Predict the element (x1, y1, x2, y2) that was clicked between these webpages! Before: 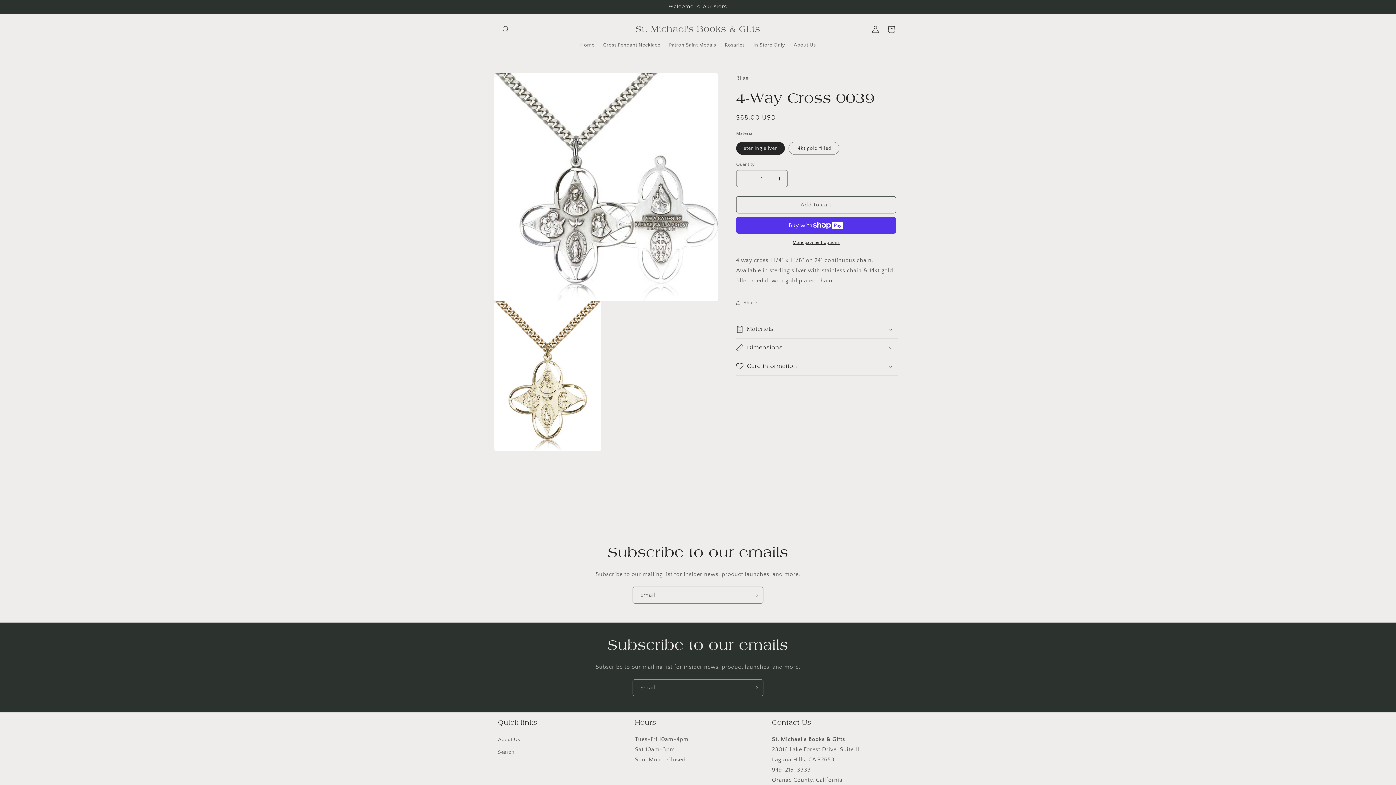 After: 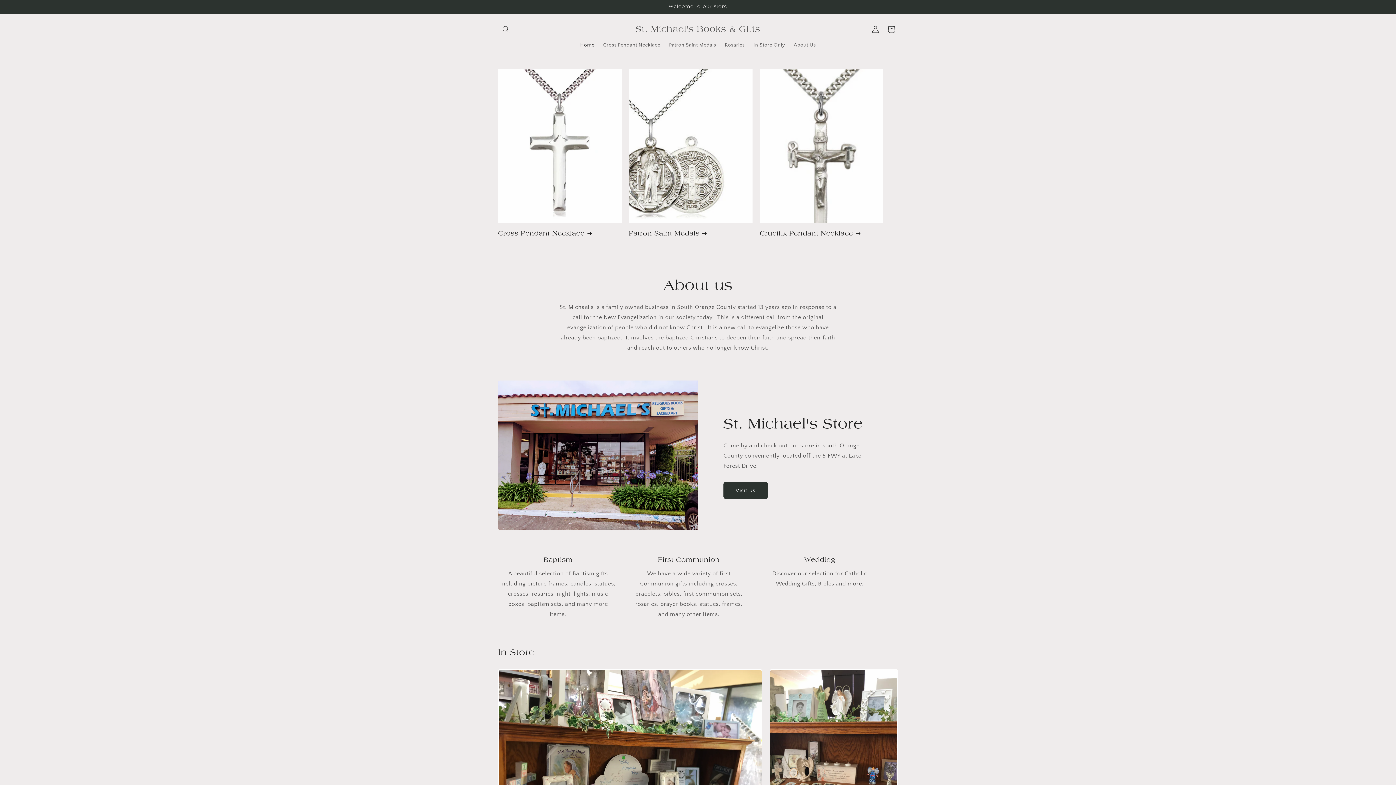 Action: label: Home bbox: (575, 37, 598, 52)